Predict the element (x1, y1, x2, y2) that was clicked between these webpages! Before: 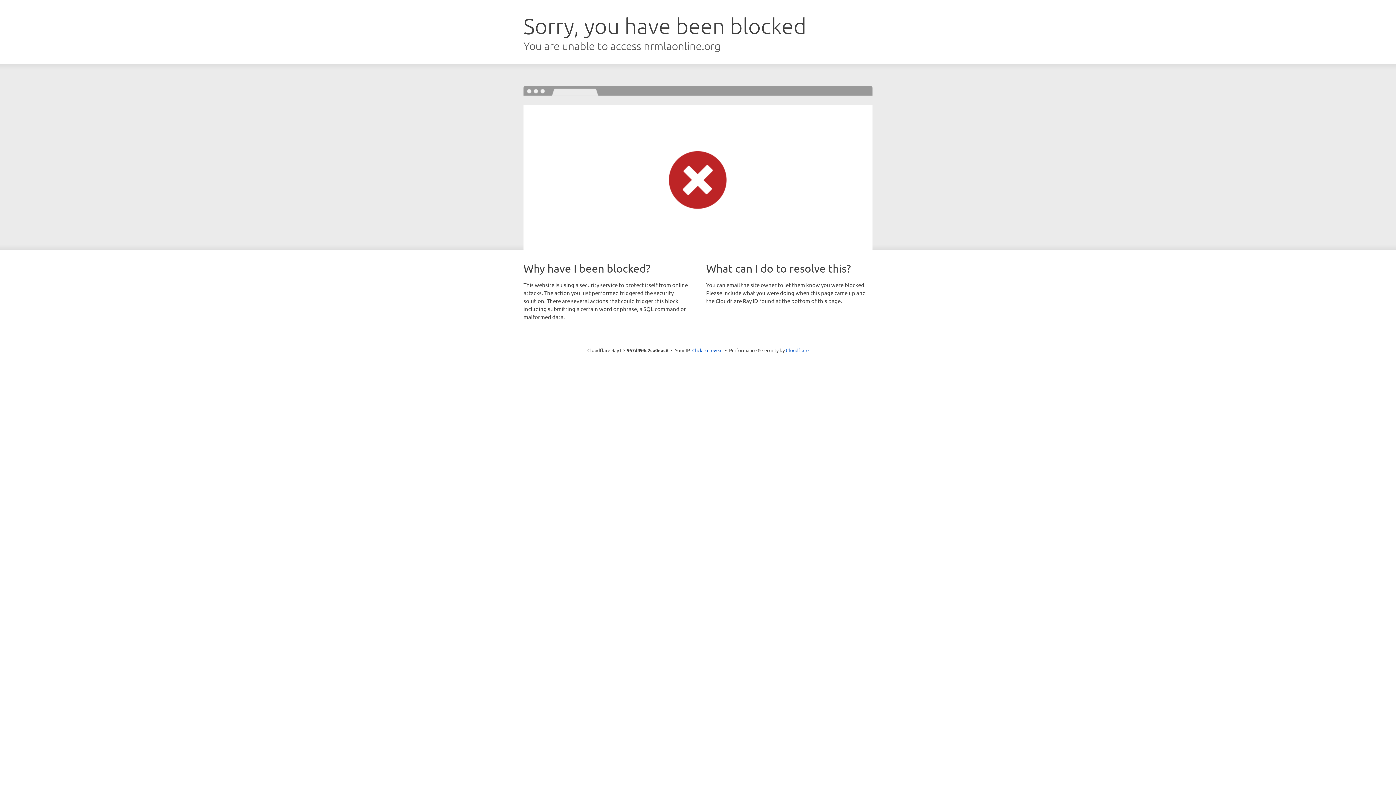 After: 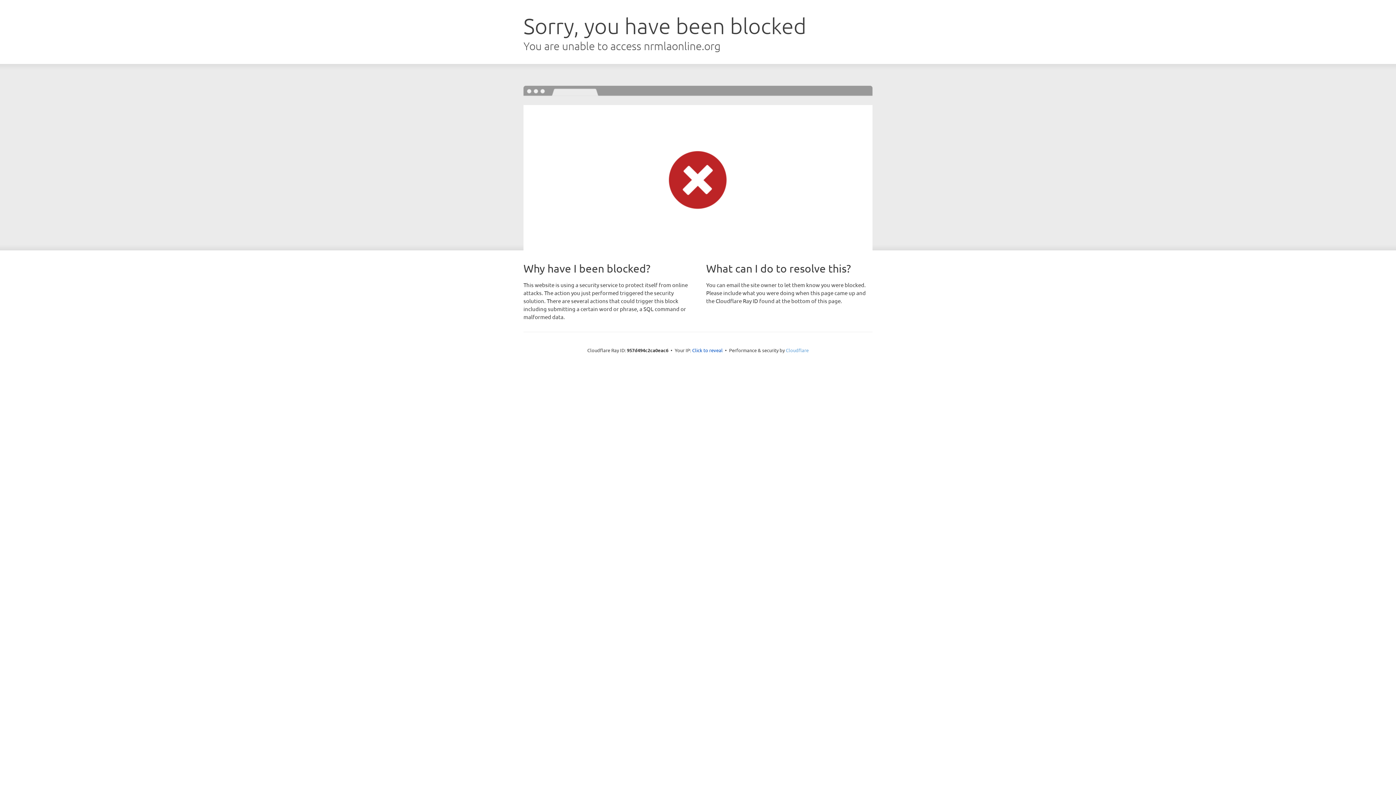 Action: bbox: (786, 347, 808, 353) label: Cloudflare